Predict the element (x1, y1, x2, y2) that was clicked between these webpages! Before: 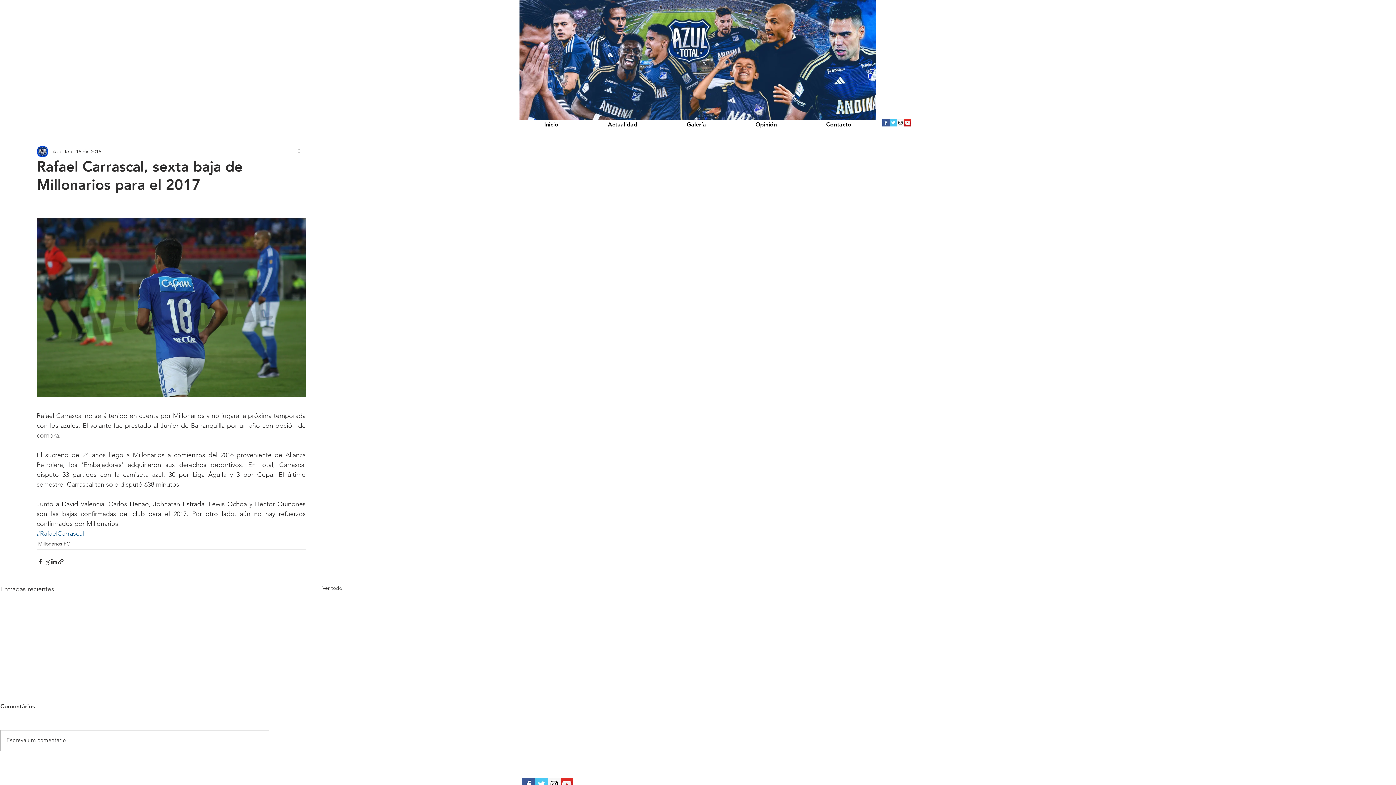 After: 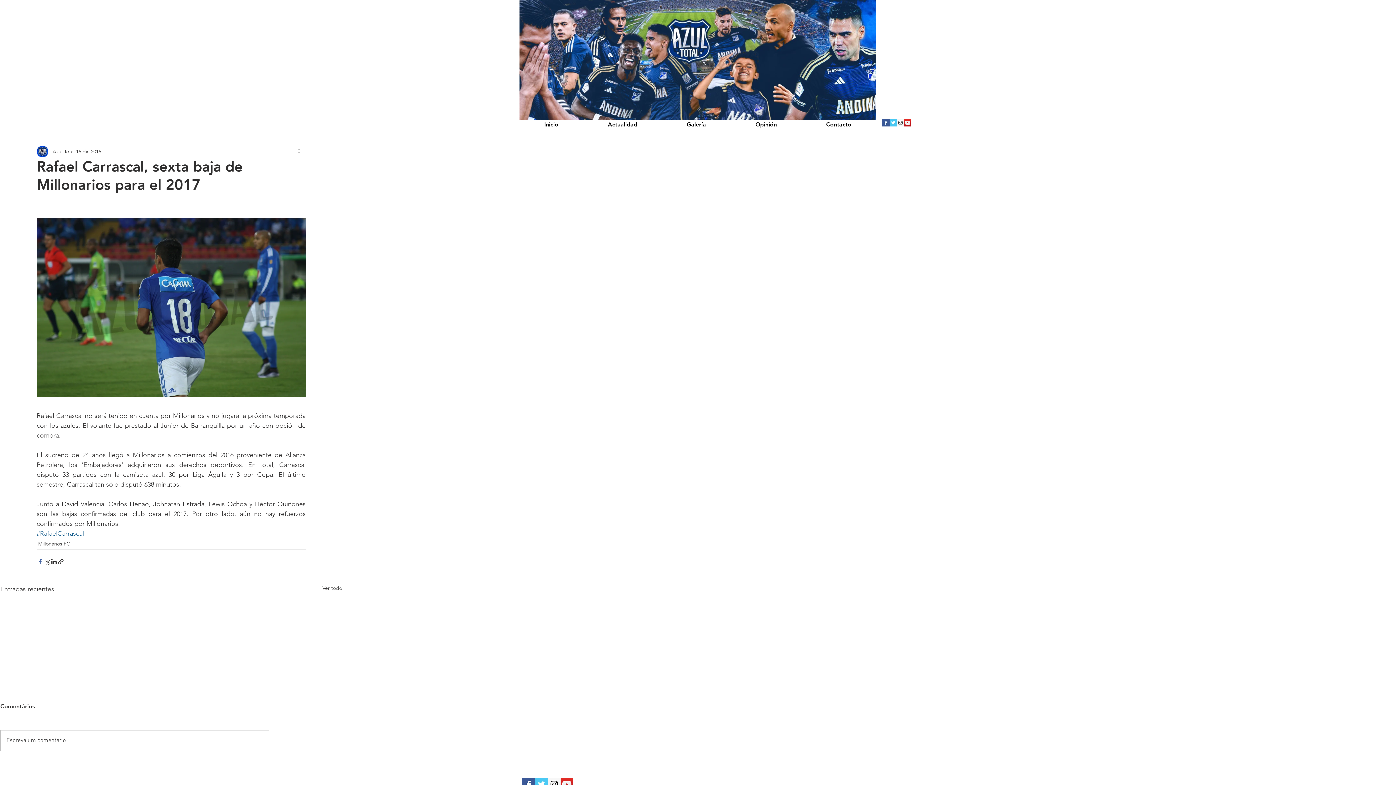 Action: label: Compartir a través de Facebook bbox: (36, 558, 43, 565)